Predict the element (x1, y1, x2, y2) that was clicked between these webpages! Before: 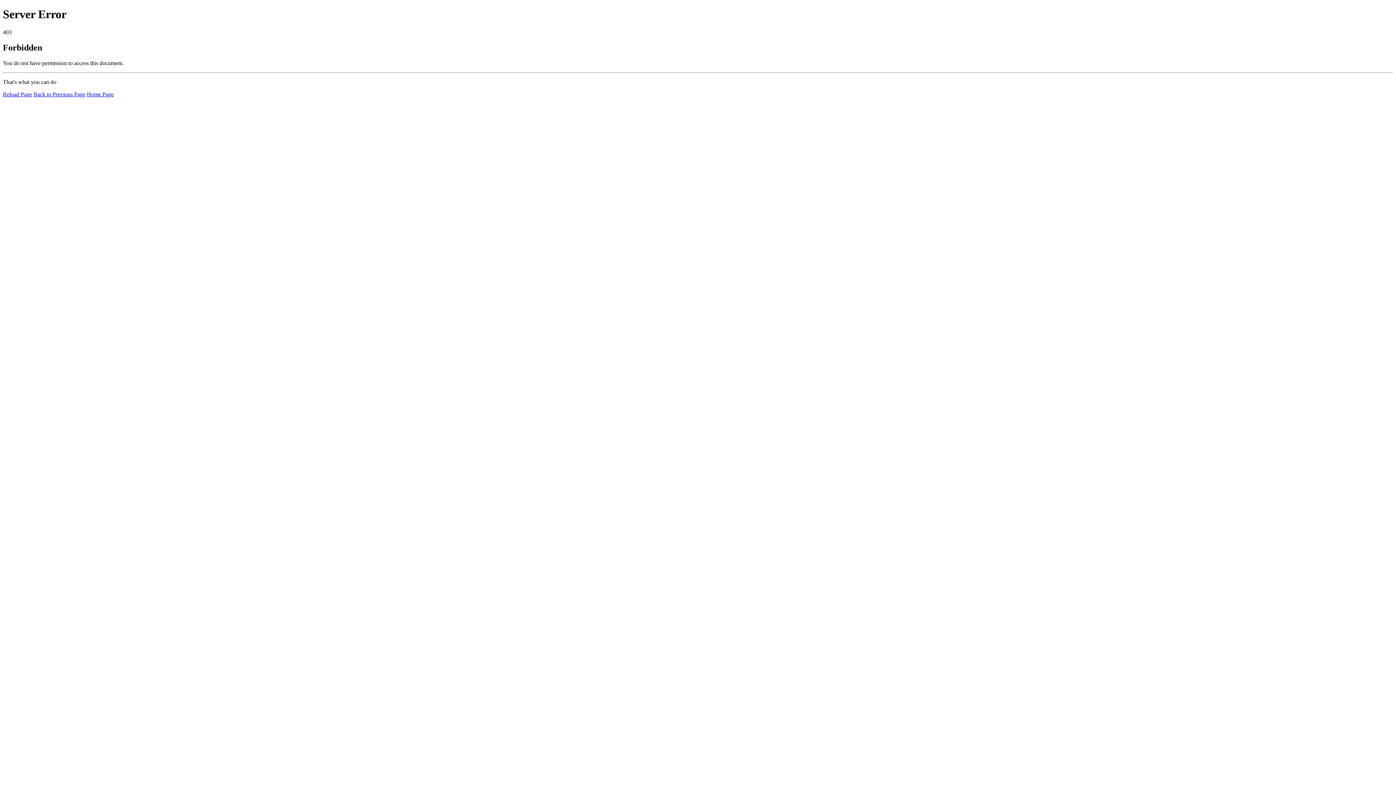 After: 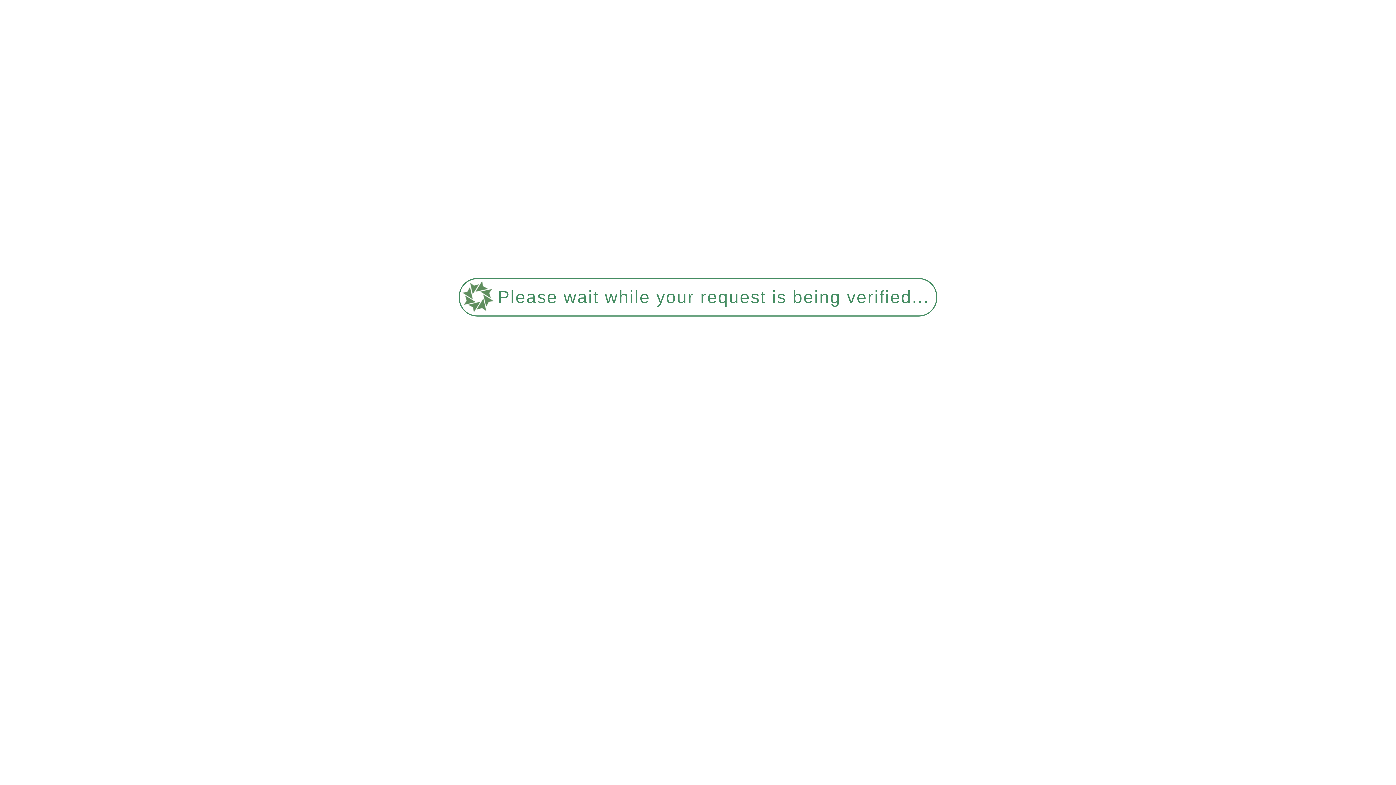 Action: bbox: (86, 91, 113, 97) label: Home Page